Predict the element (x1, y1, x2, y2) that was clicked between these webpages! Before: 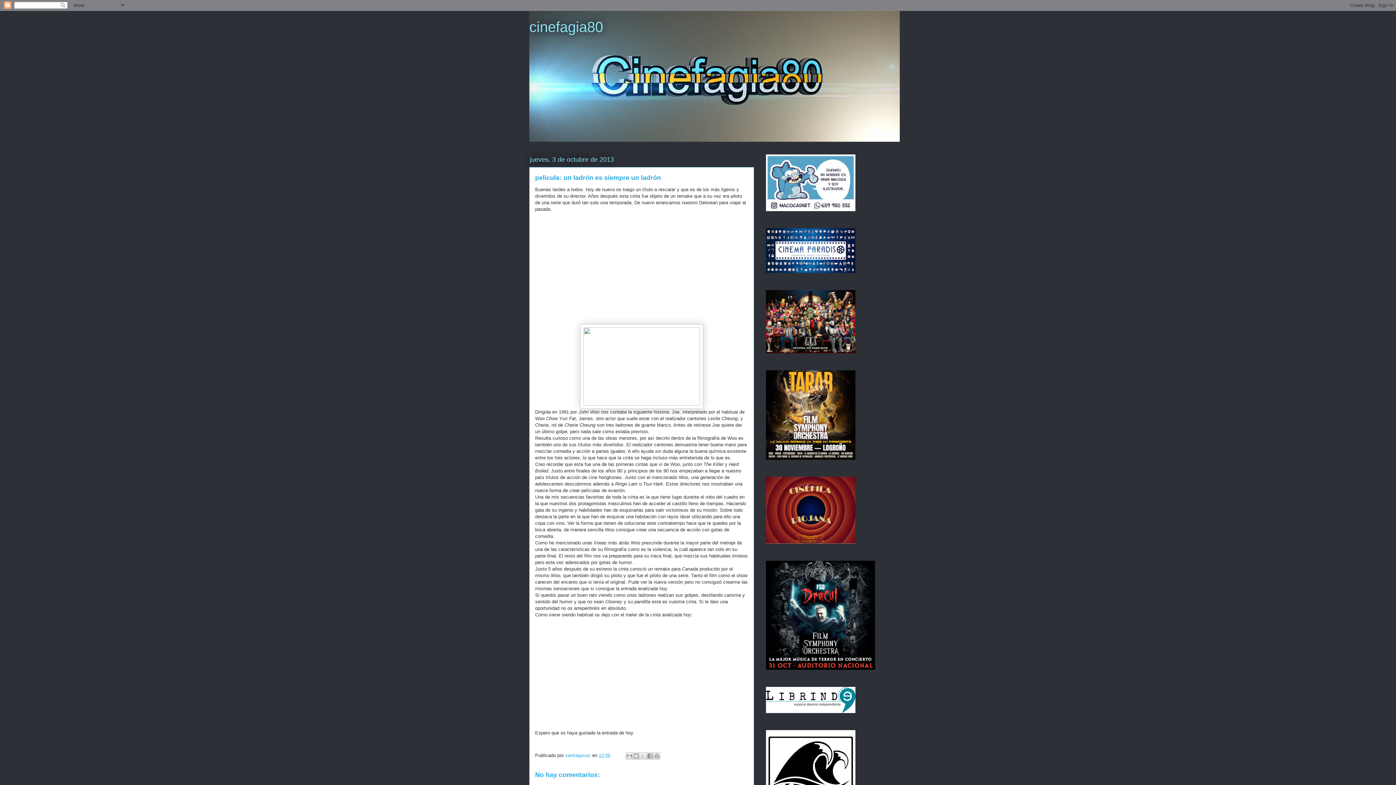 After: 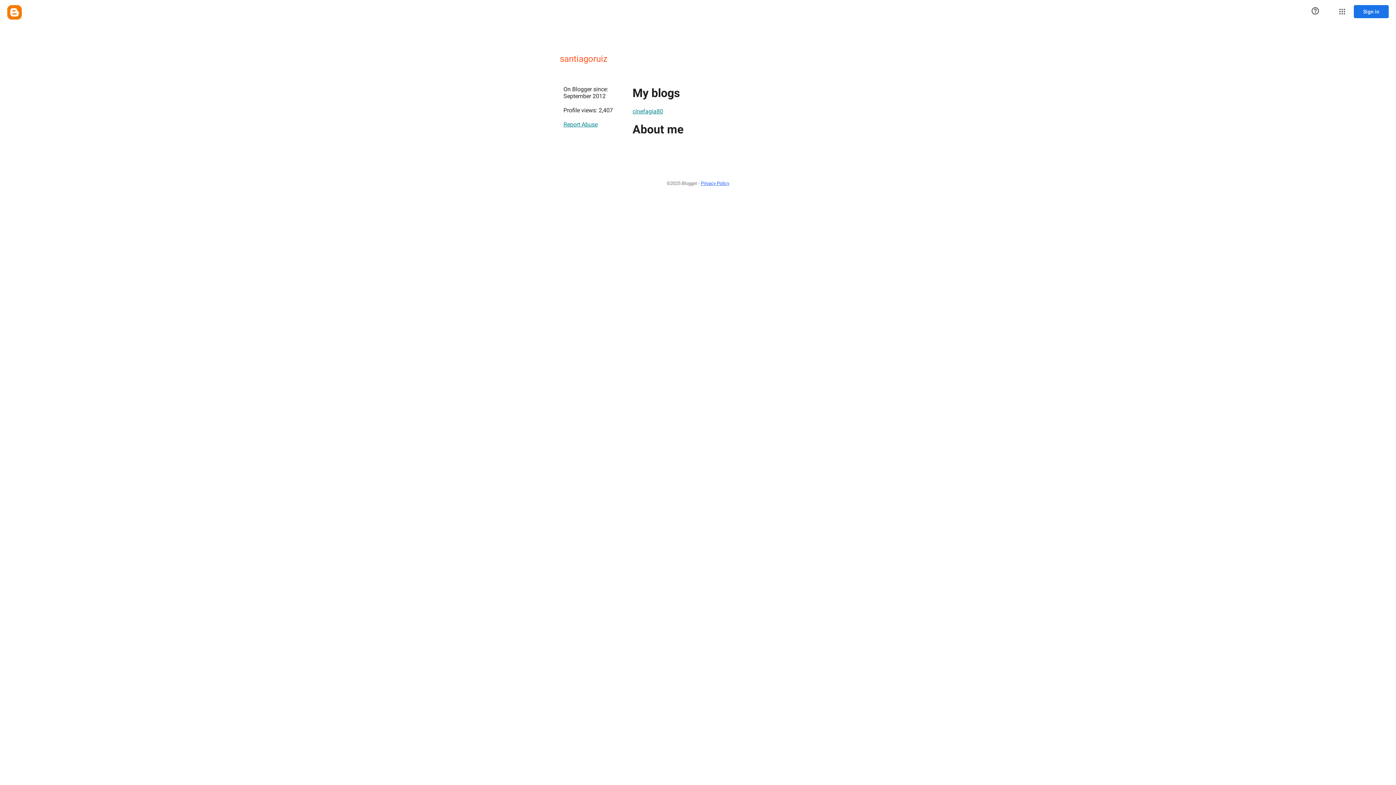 Action: label: santiagoruiz  bbox: (565, 753, 592, 758)